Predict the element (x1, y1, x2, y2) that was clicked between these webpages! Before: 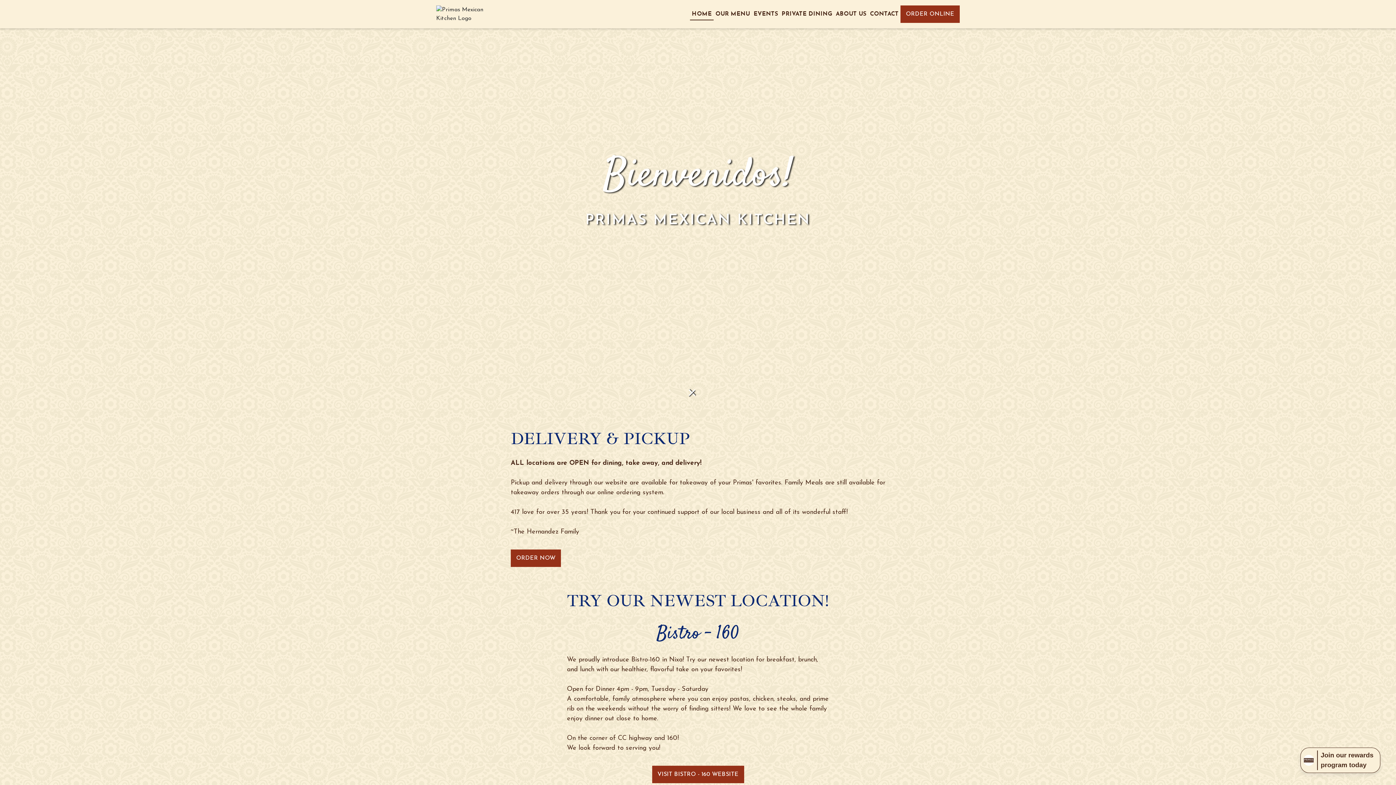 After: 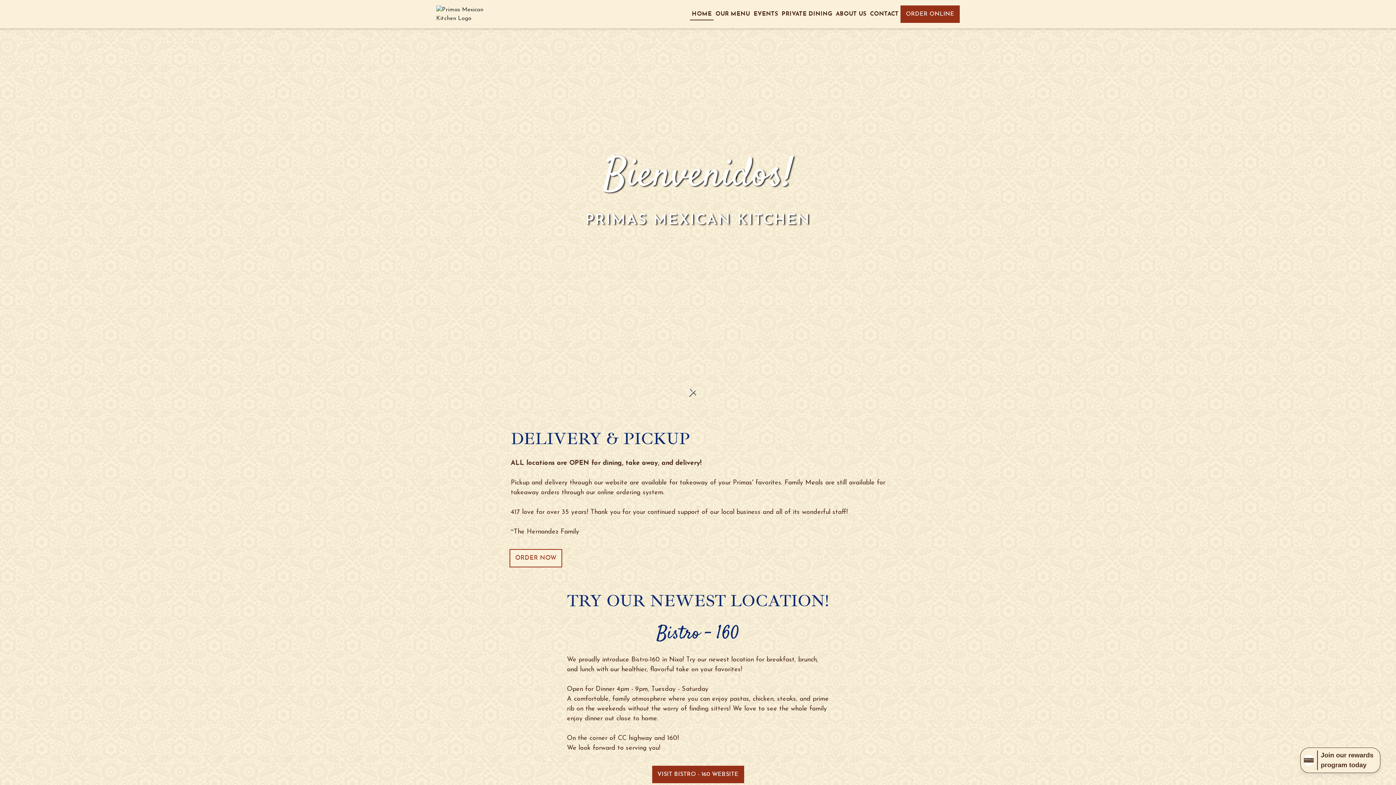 Action: label: ORDER NOW bbox: (510, 549, 561, 567)